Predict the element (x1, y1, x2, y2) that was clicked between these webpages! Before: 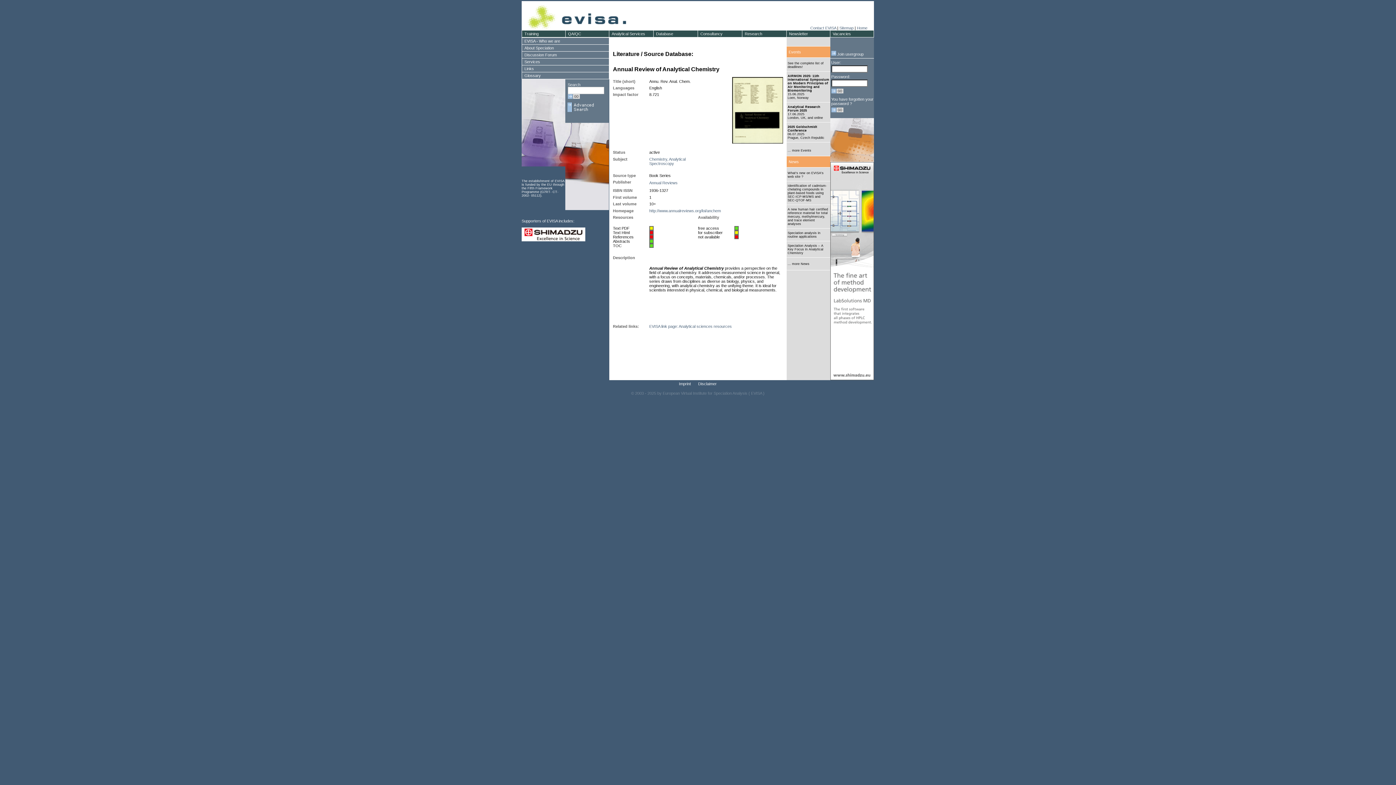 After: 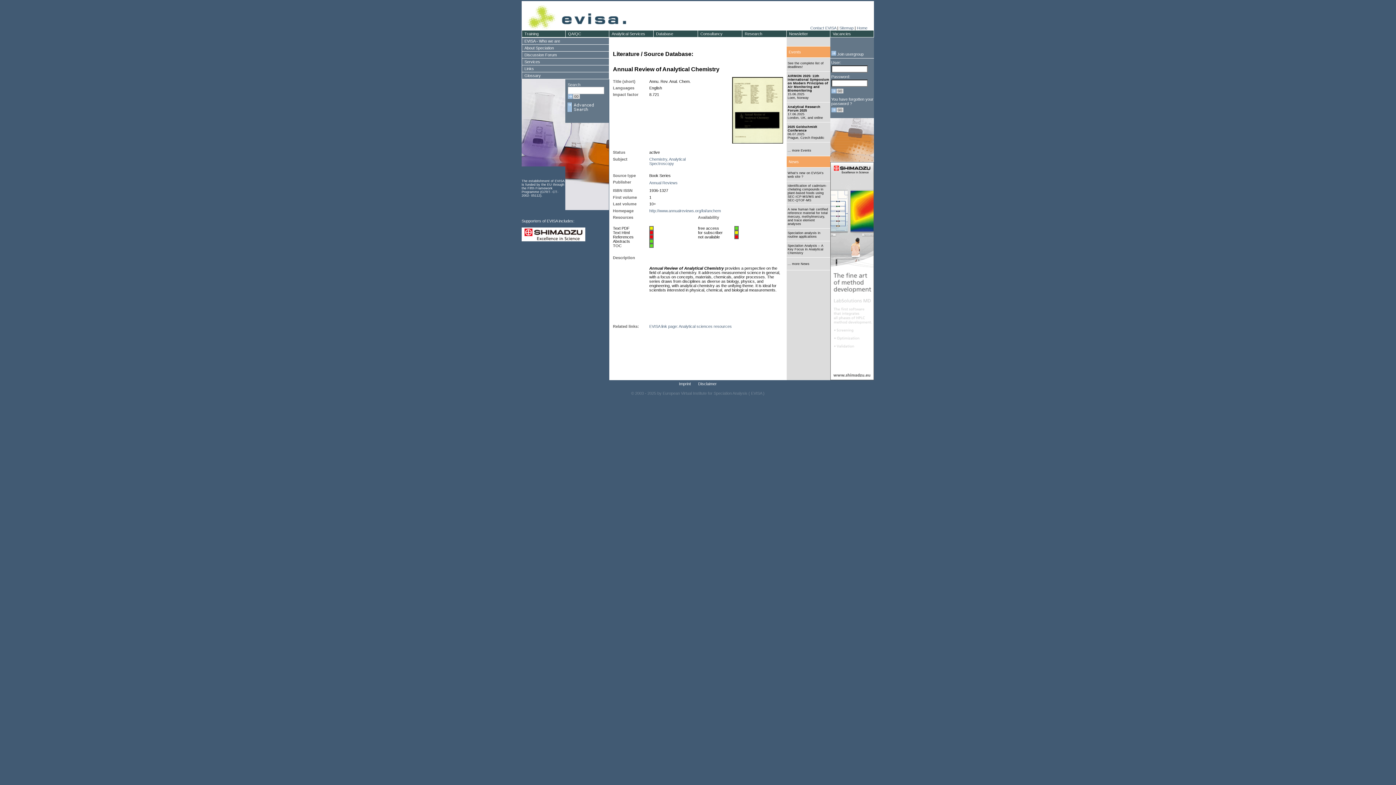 Action: bbox: (830, 376, 874, 381)